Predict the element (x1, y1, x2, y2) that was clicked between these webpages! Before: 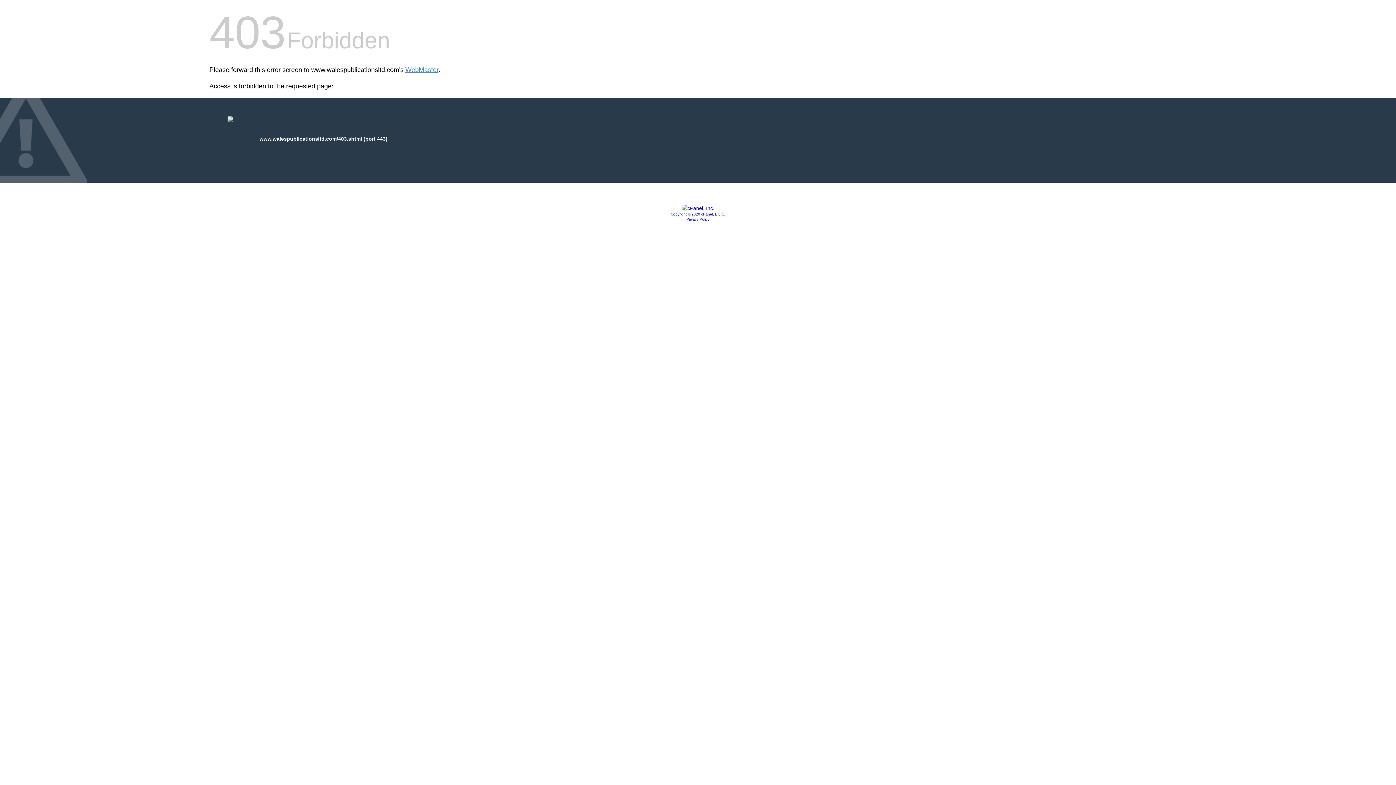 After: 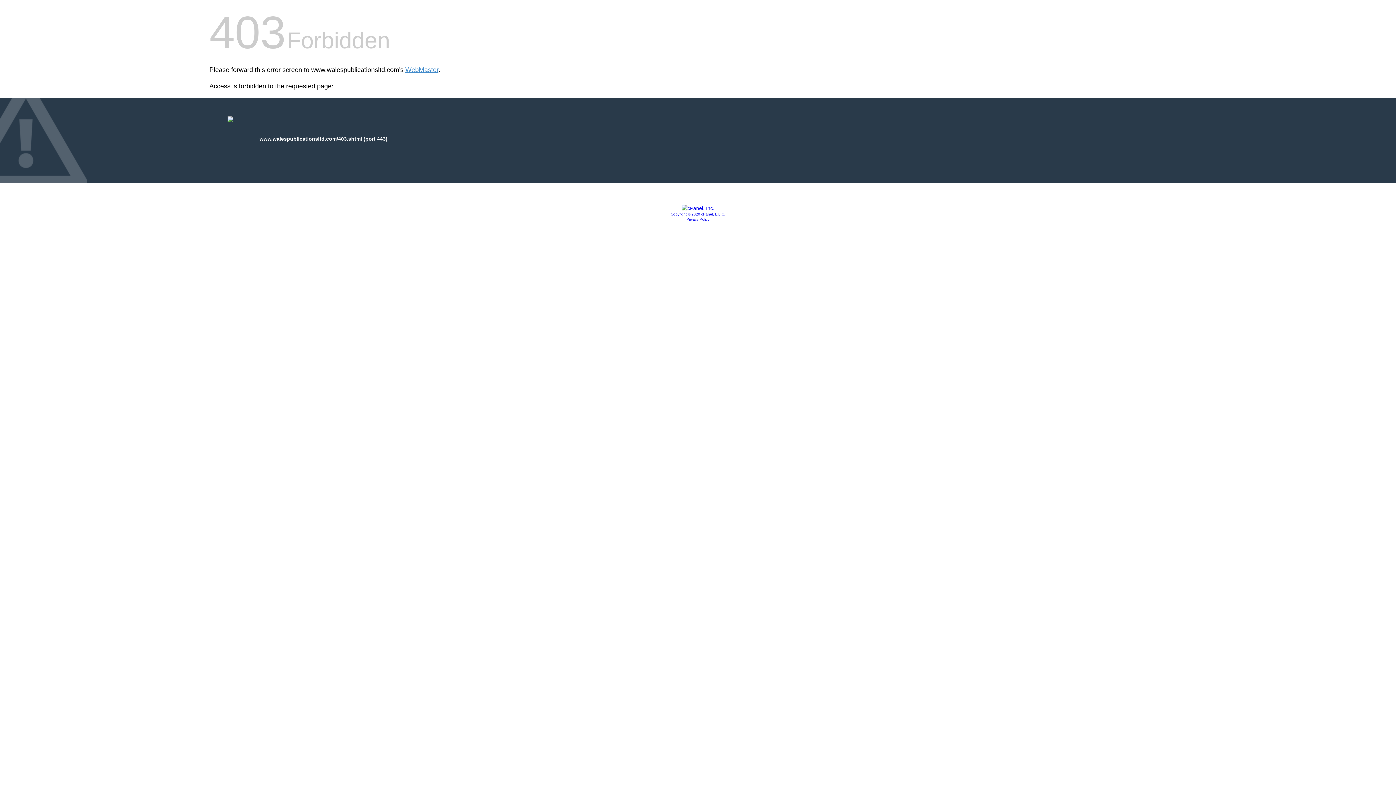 Action: bbox: (670, 212, 725, 216) label: Copyright © 2020 cPanel, L.L.C.